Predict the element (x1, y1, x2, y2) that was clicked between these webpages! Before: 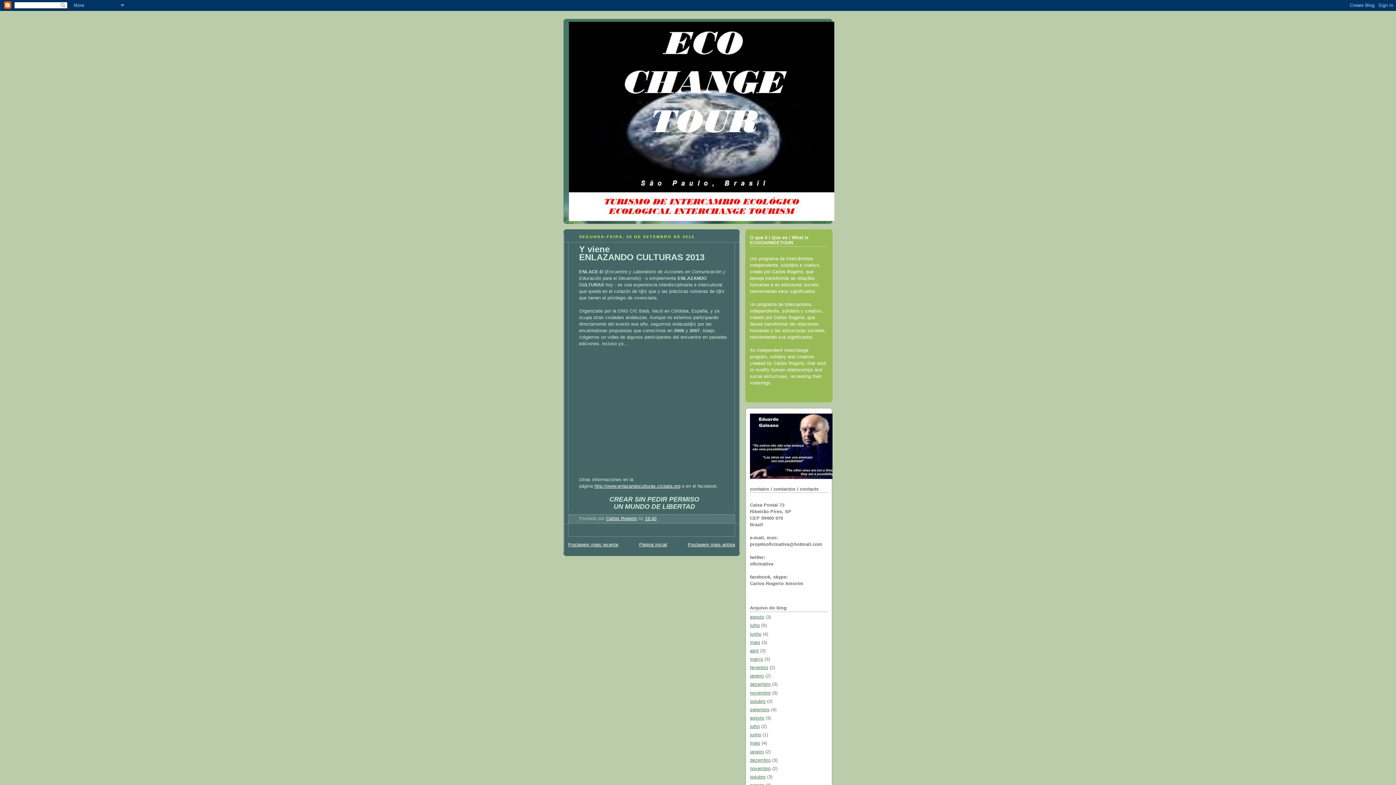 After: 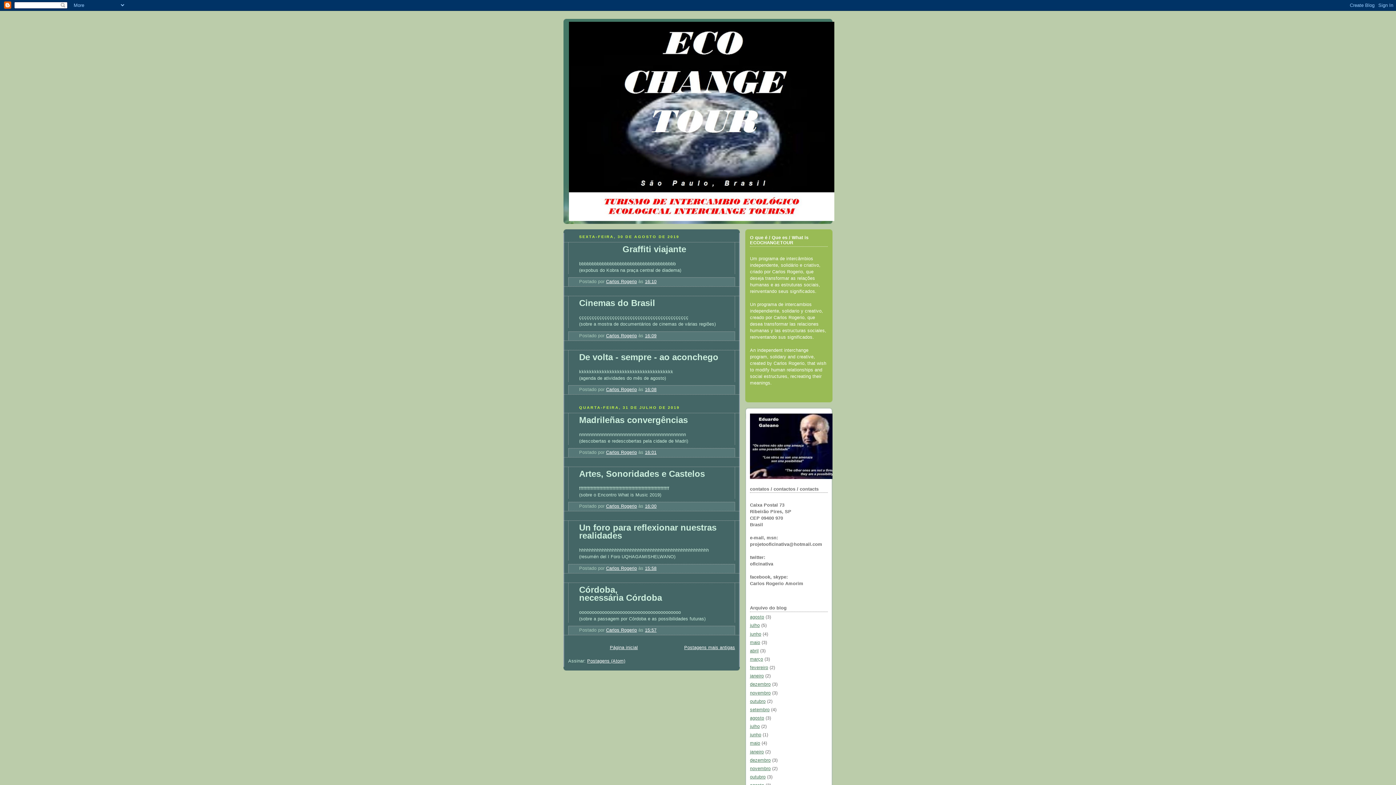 Action: bbox: (569, 21, 827, 221)